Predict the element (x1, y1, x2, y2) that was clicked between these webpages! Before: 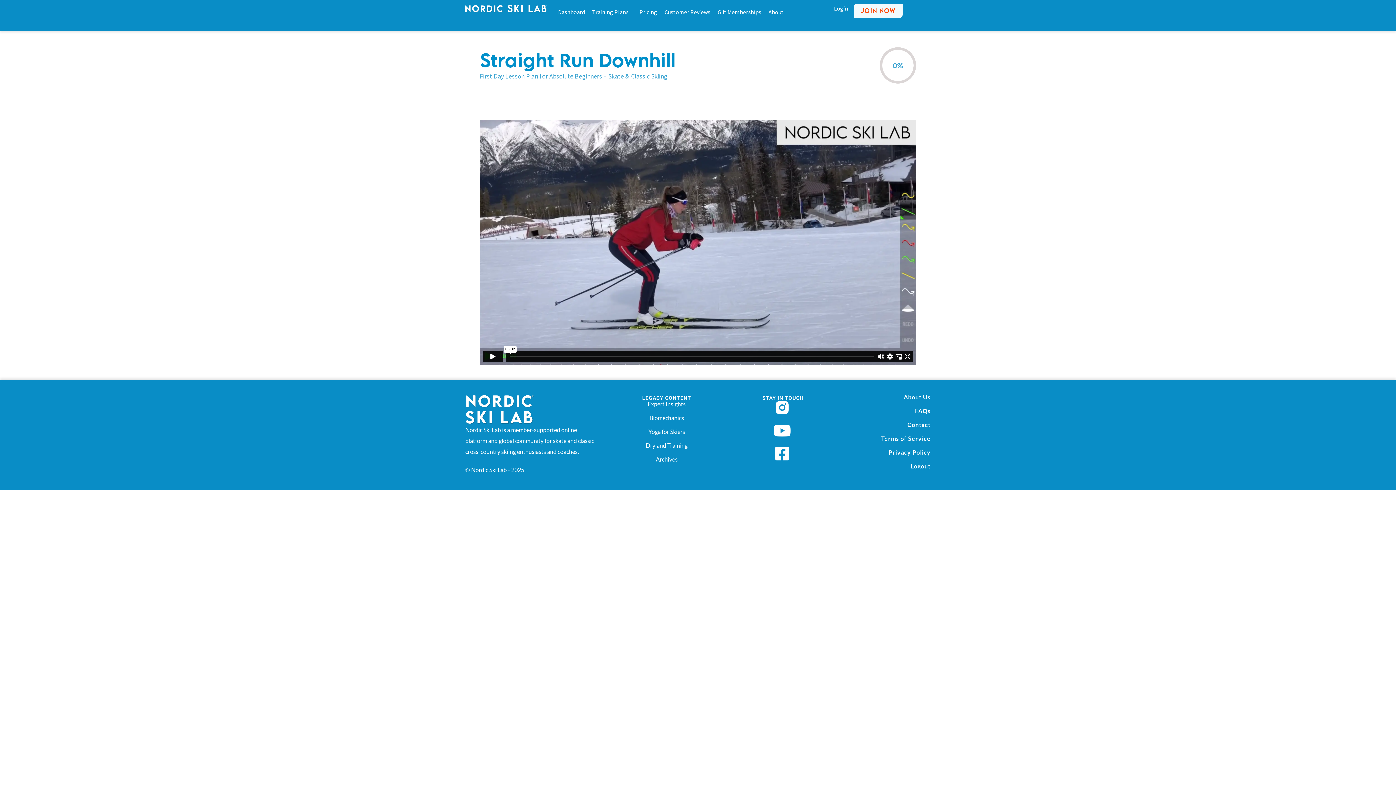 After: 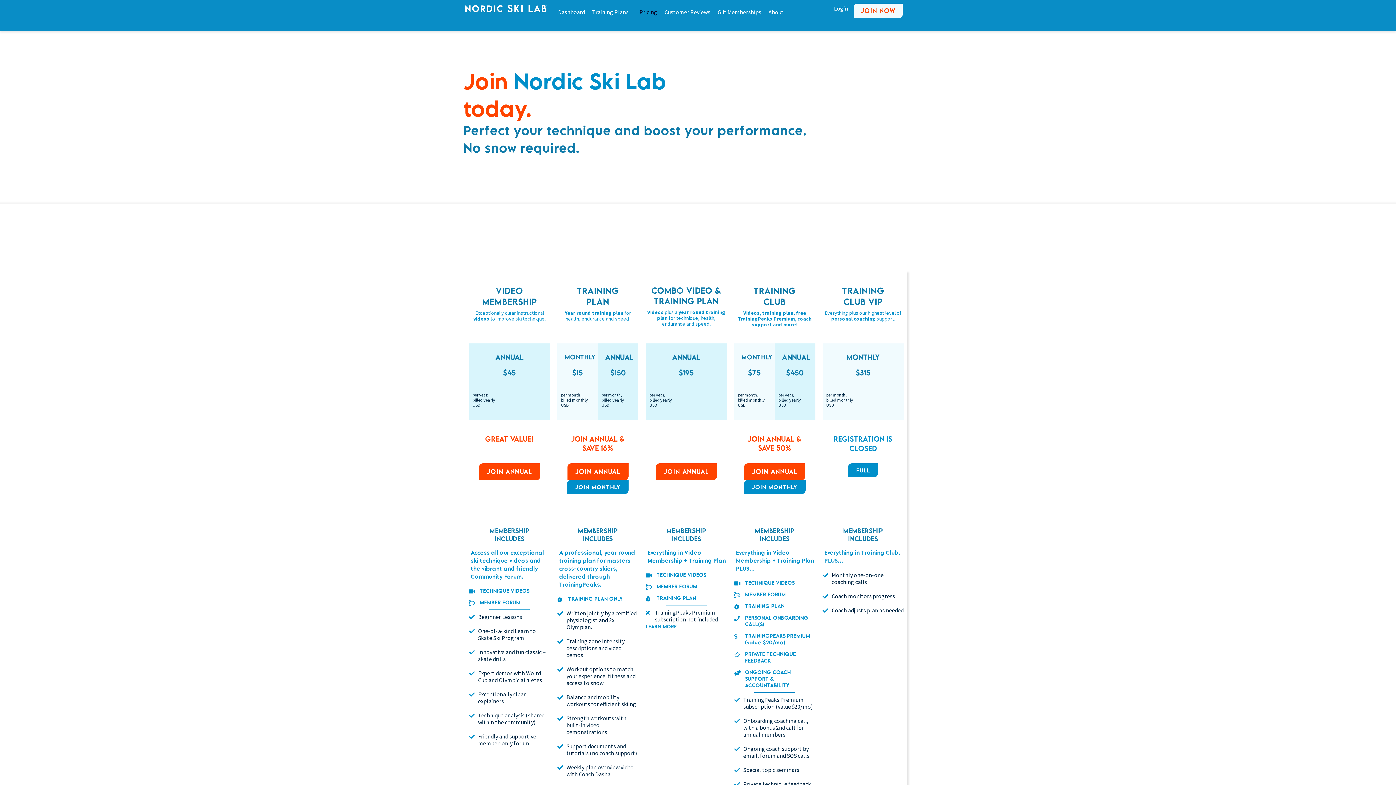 Action: label: Pricing bbox: (639, 3, 657, 20)